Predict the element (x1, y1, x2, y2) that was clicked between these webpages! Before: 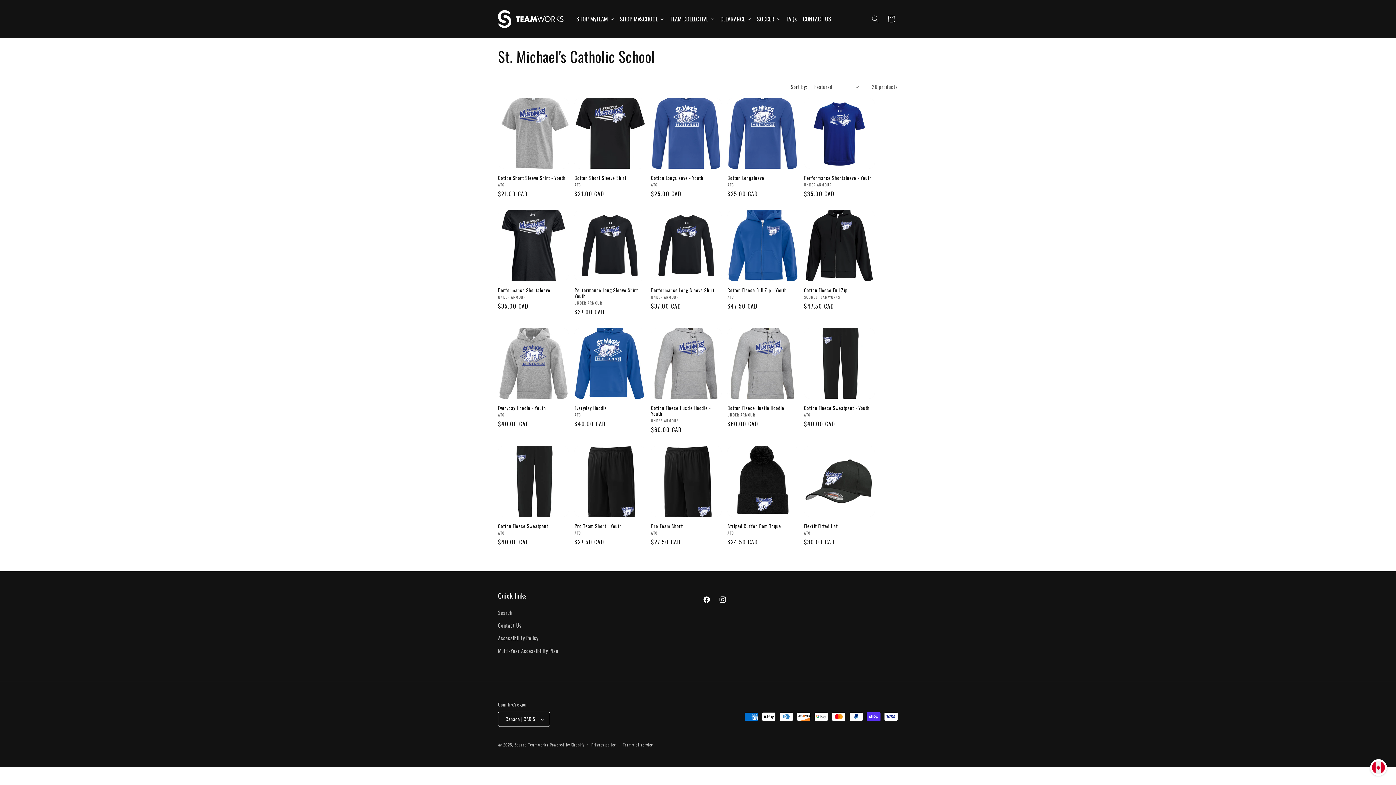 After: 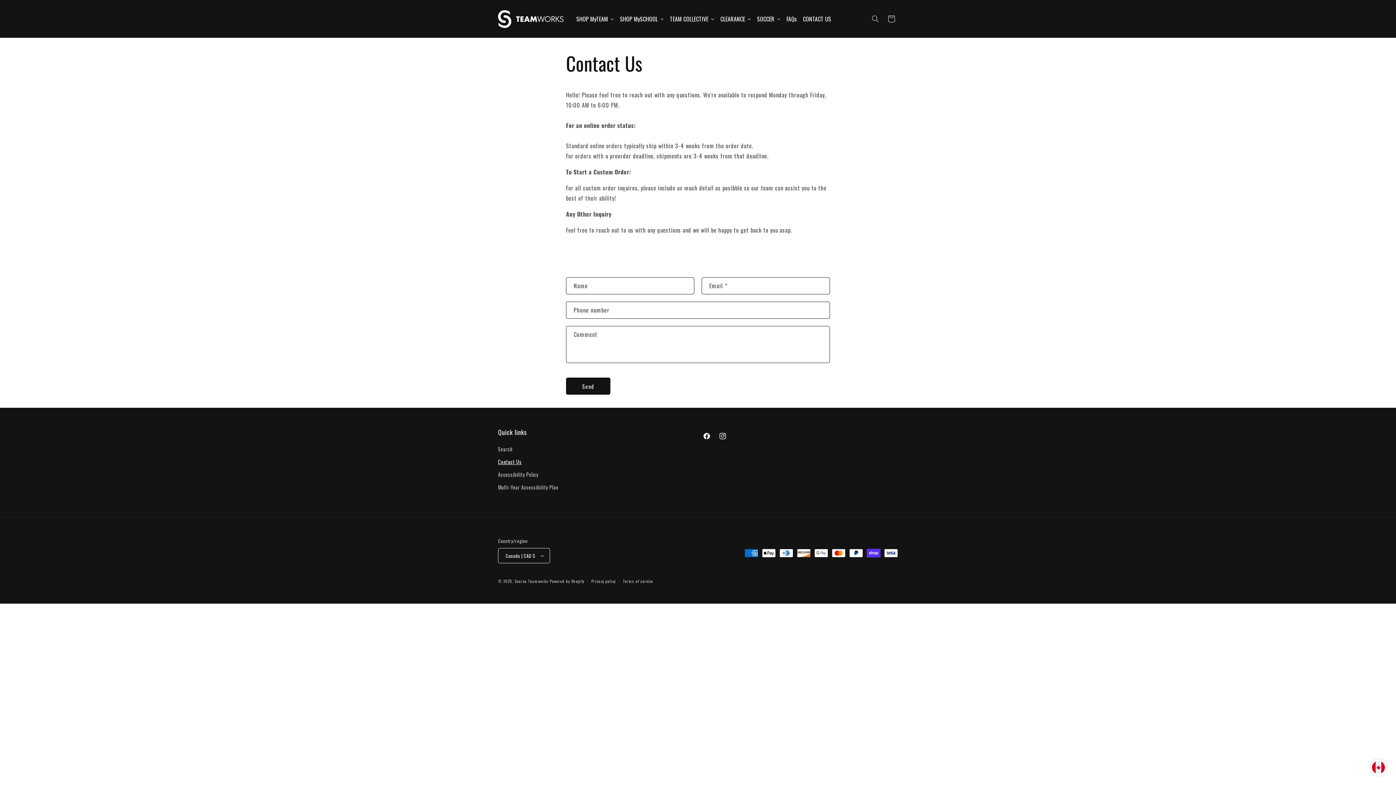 Action: label: Contact Us bbox: (498, 619, 521, 631)